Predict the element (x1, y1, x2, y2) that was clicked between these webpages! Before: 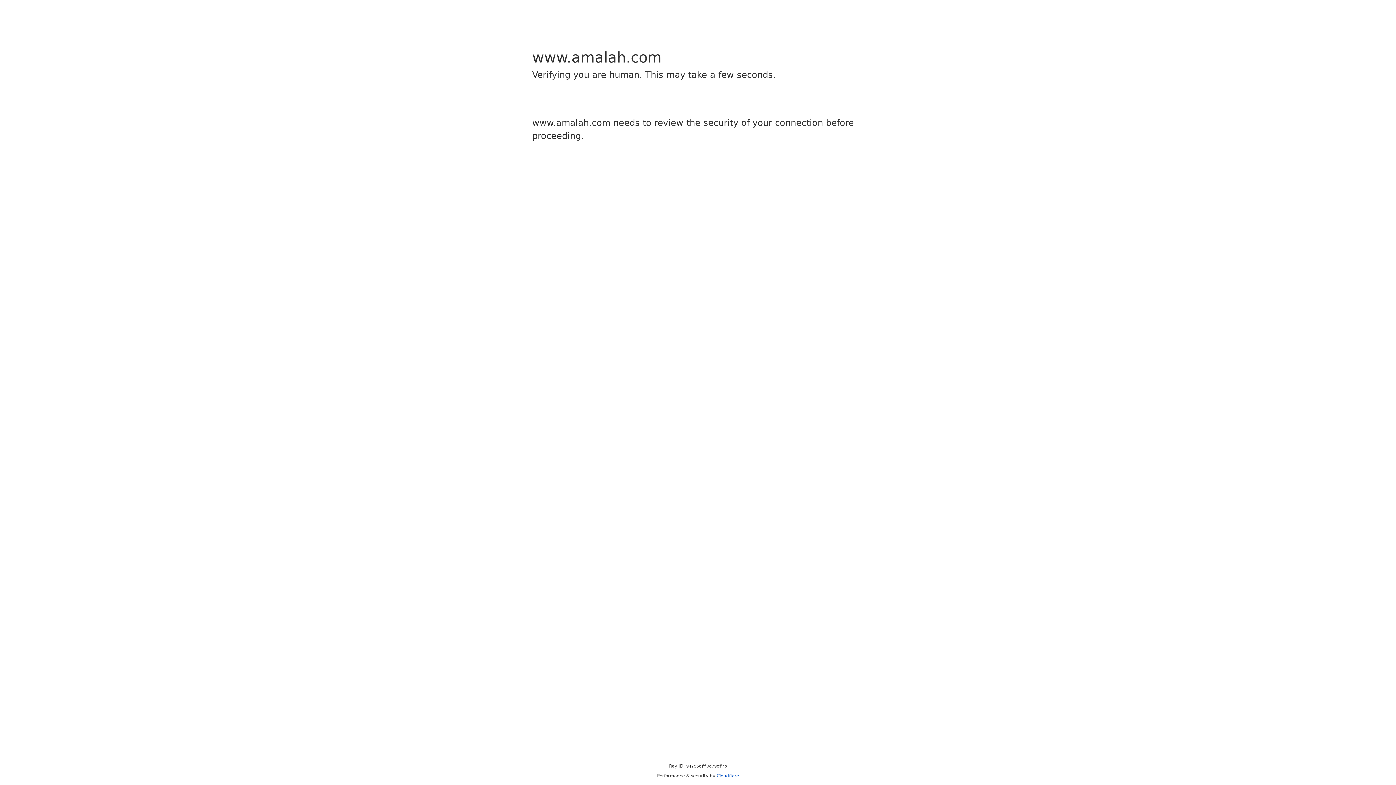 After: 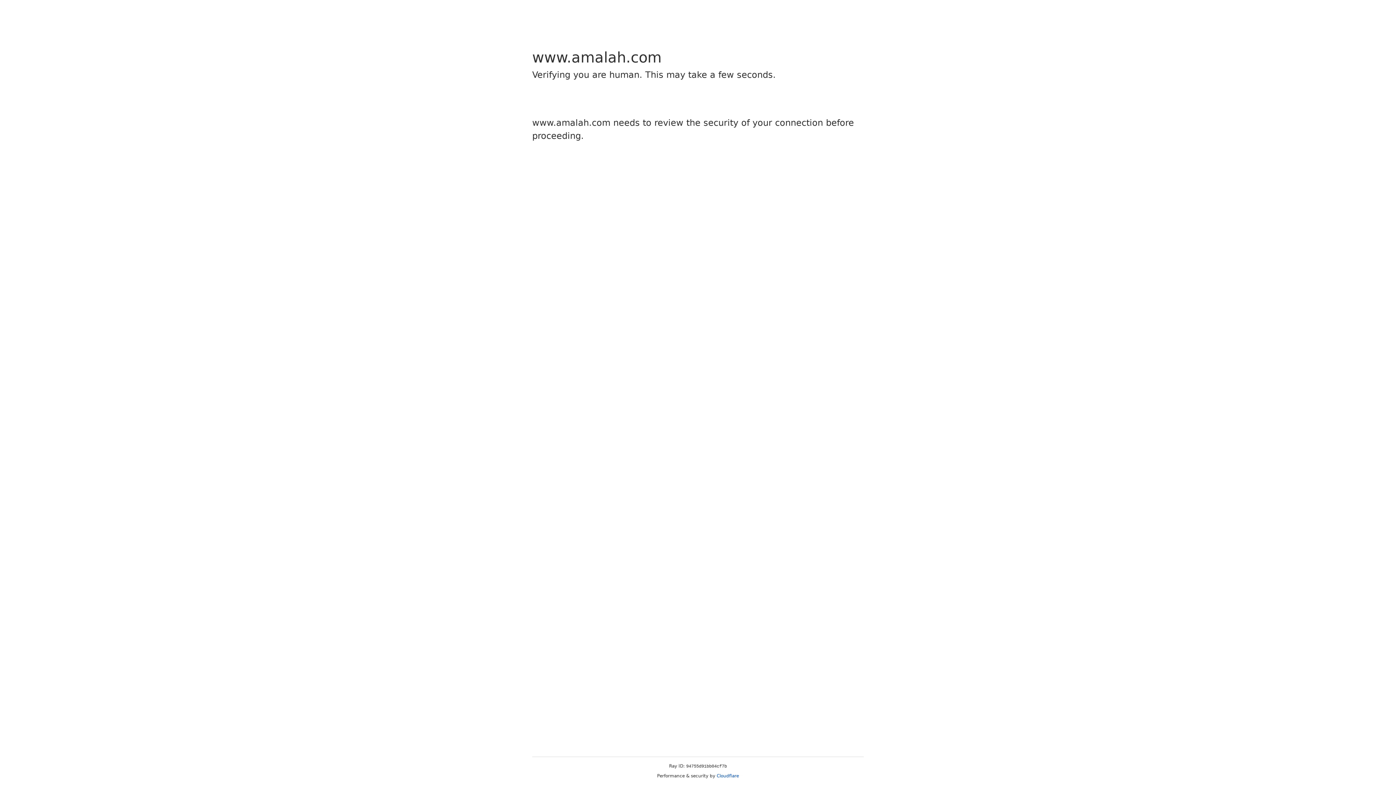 Action: label: Cloudflare bbox: (716, 773, 739, 778)